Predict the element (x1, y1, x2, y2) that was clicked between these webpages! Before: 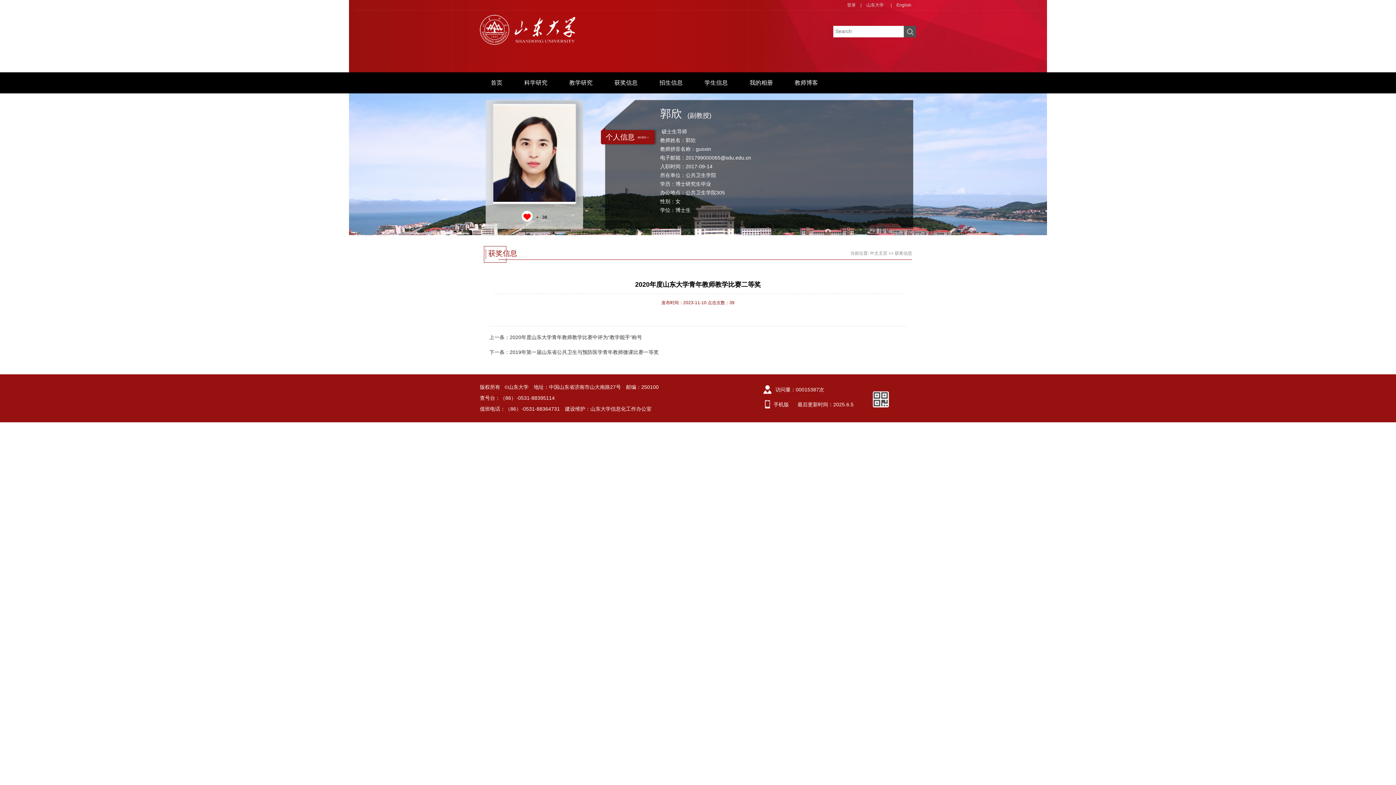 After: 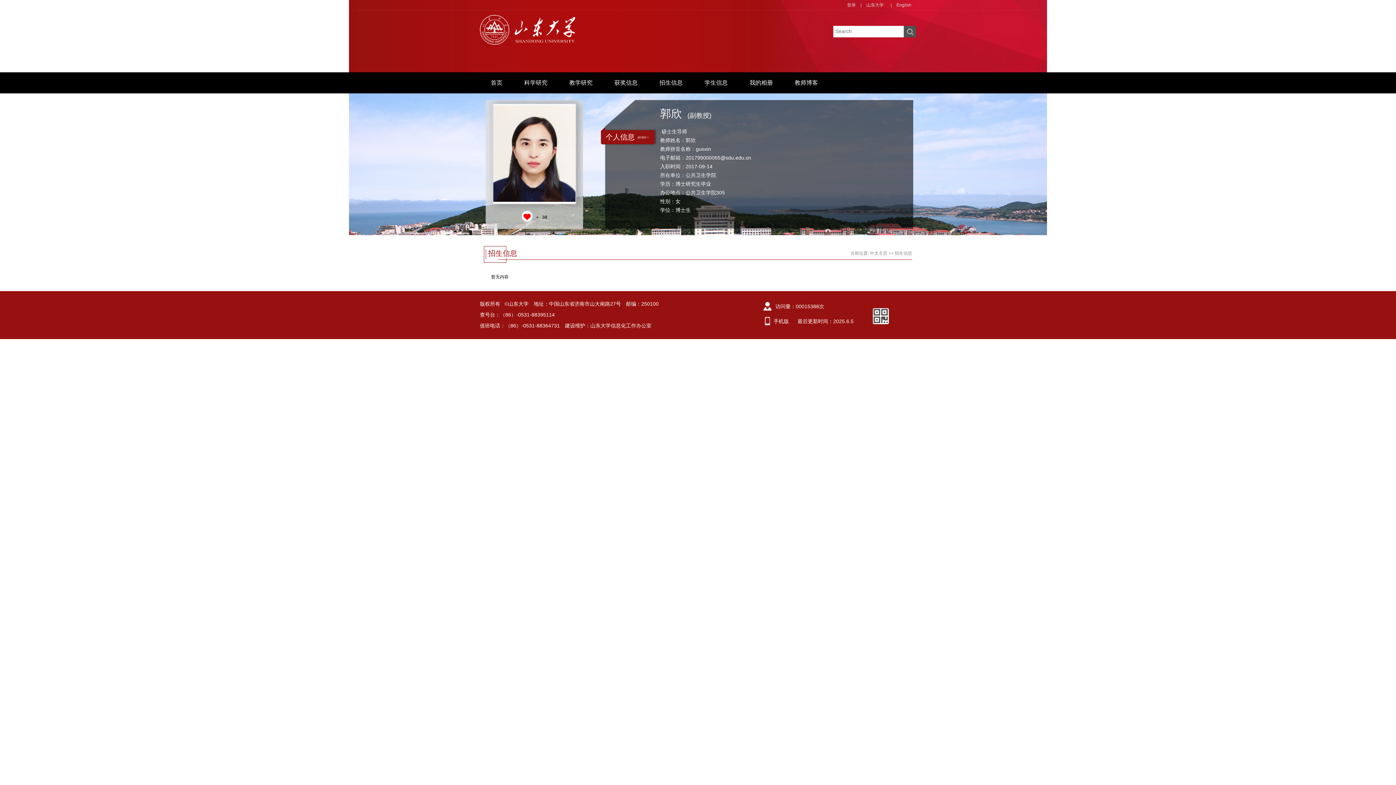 Action: bbox: (648, 72, 693, 93) label: 招生信息